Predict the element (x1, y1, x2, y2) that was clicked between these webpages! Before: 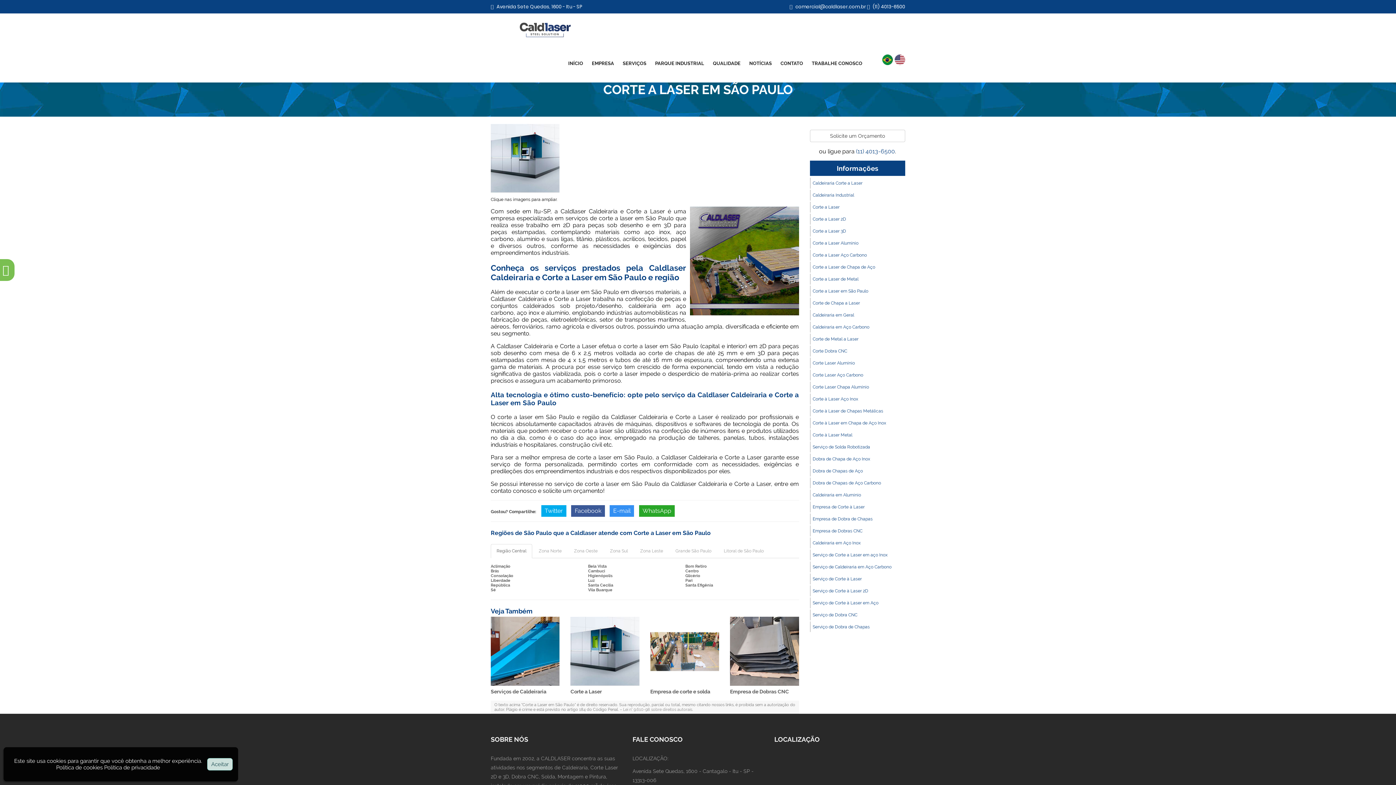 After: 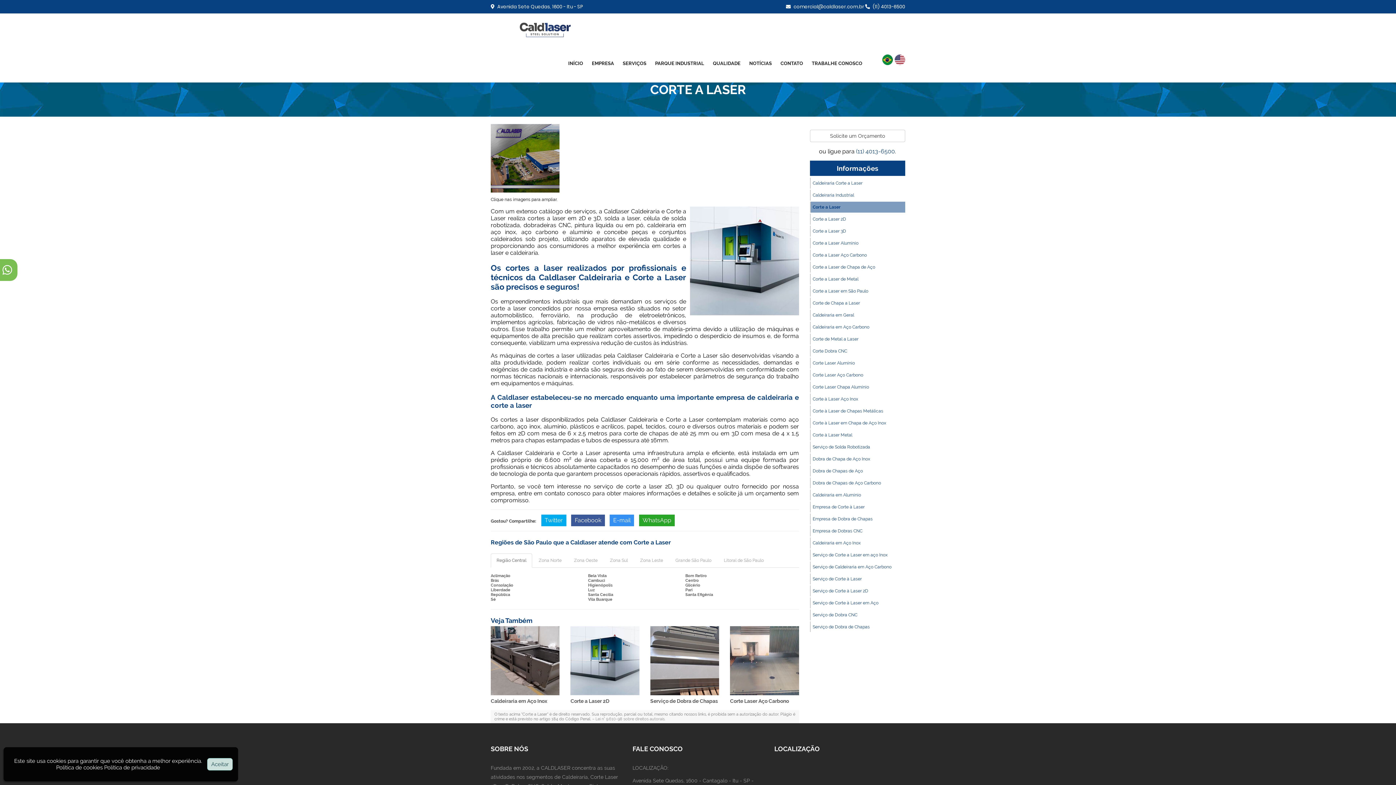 Action: bbox: (570, 617, 639, 686)